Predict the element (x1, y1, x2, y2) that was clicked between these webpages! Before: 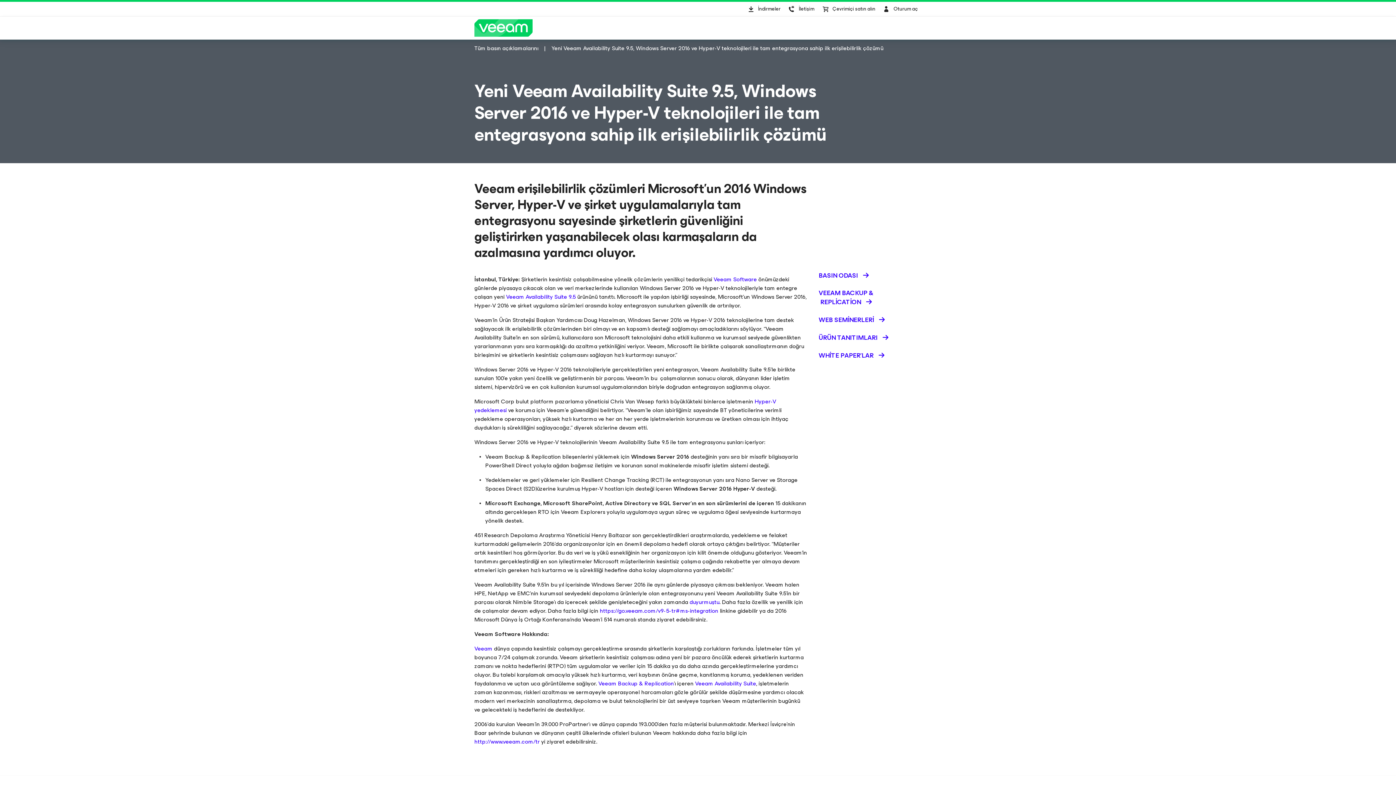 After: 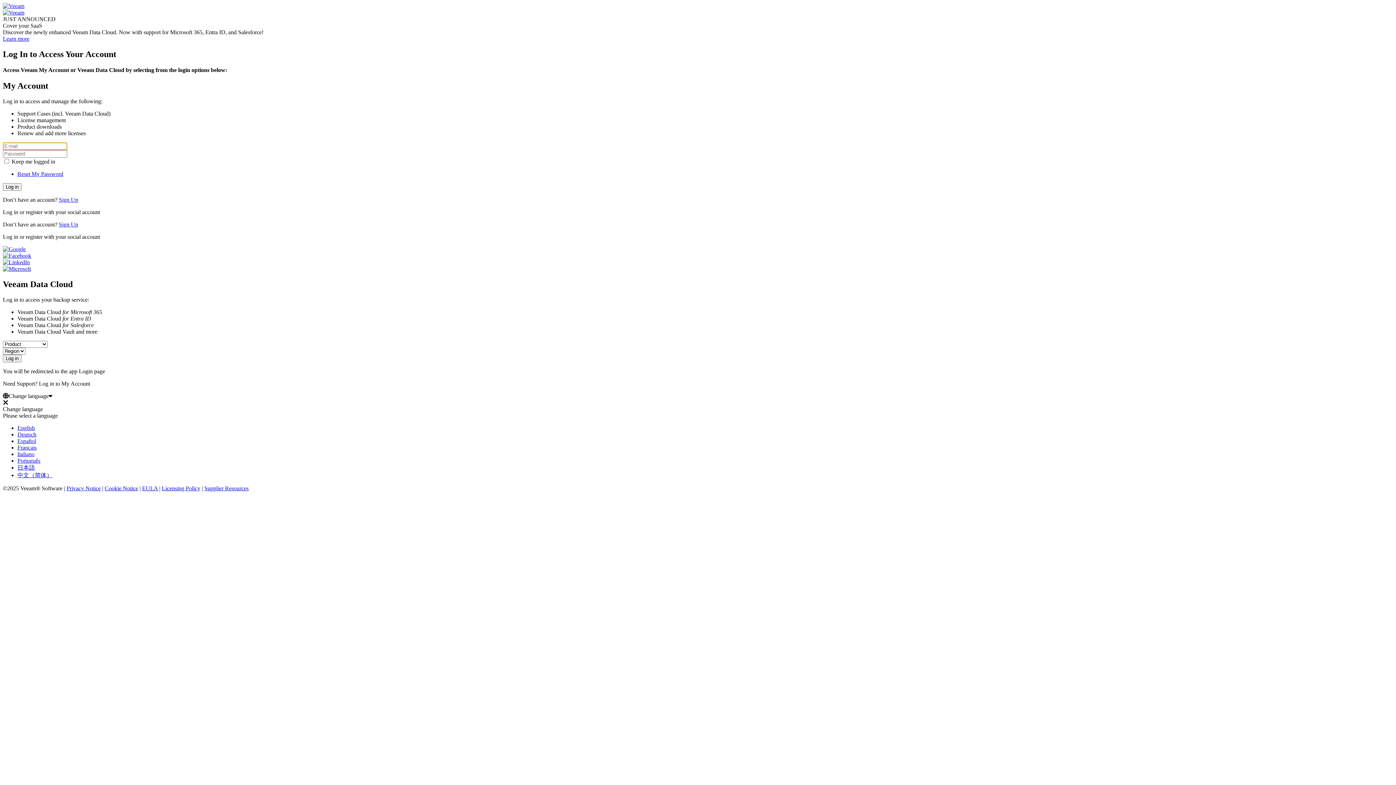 Action: label: Sign In bbox: (879, 1, 921, 16)